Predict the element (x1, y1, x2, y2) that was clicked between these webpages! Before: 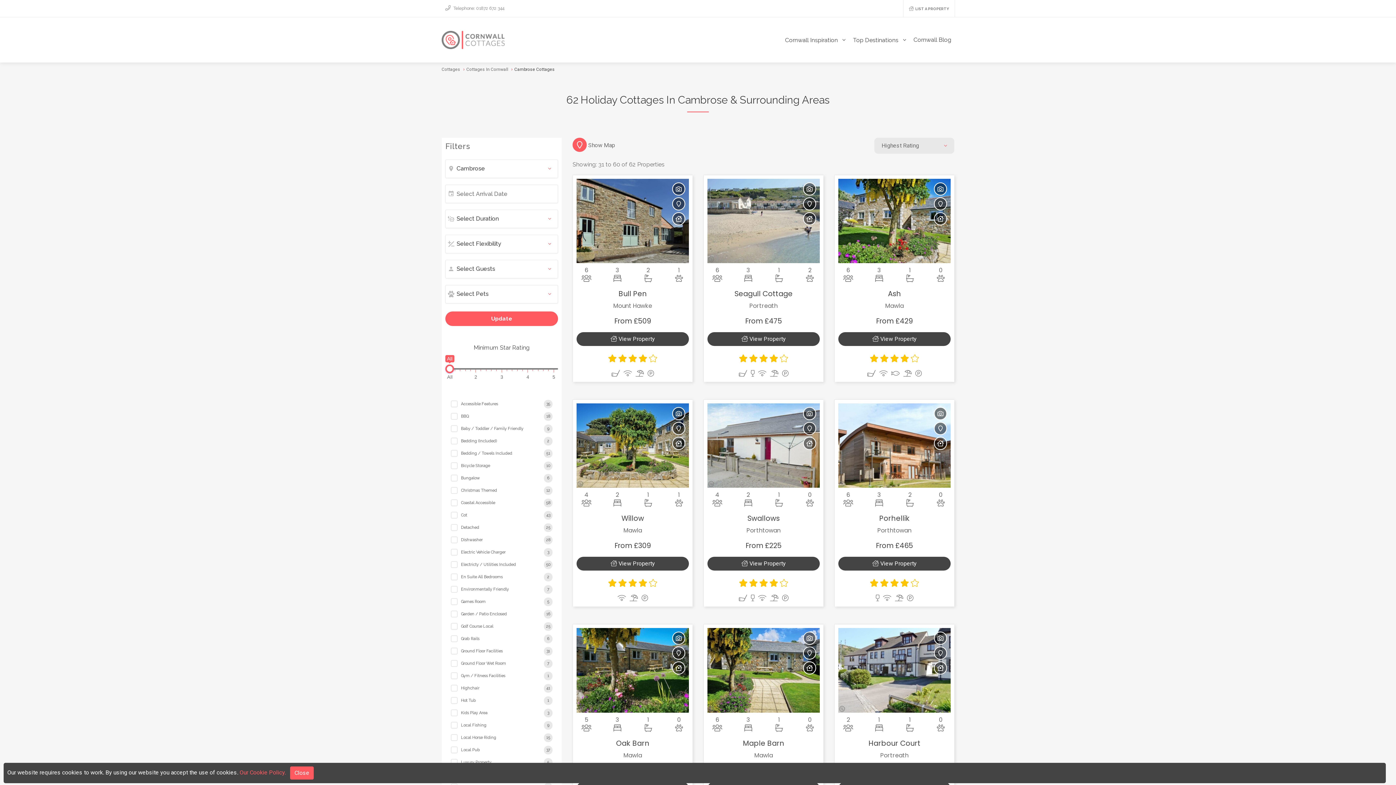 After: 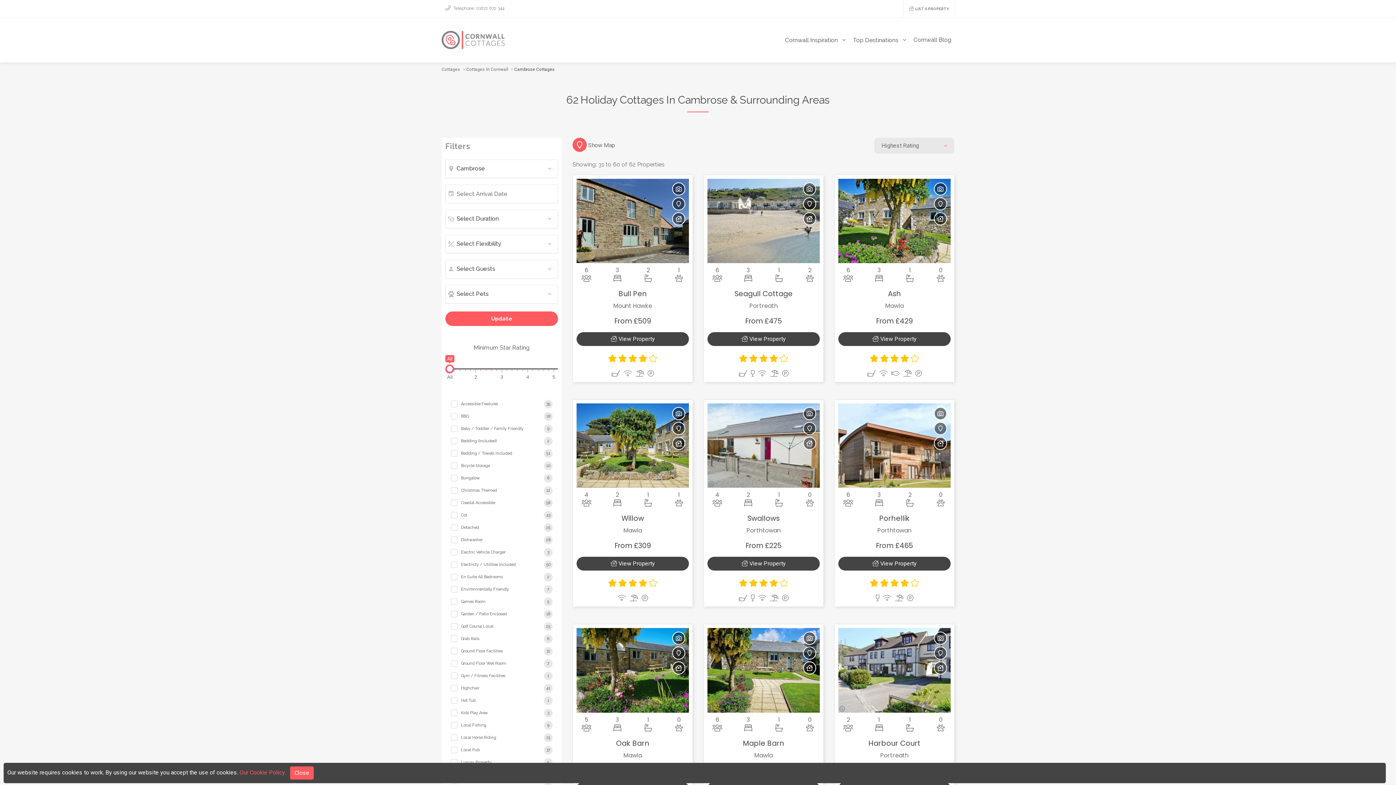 Action: label:  Telephone: 01872 672 344 bbox: (445, 5, 504, 10)